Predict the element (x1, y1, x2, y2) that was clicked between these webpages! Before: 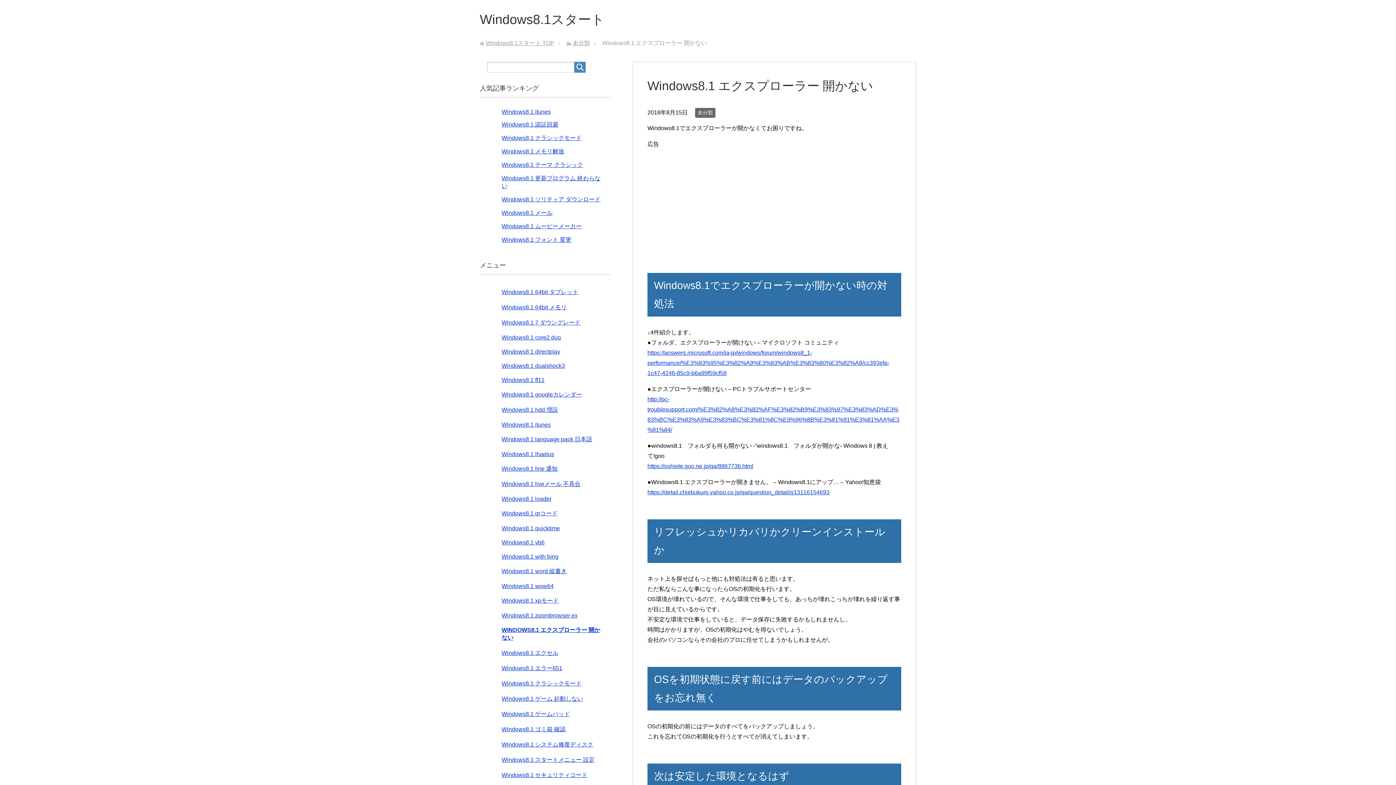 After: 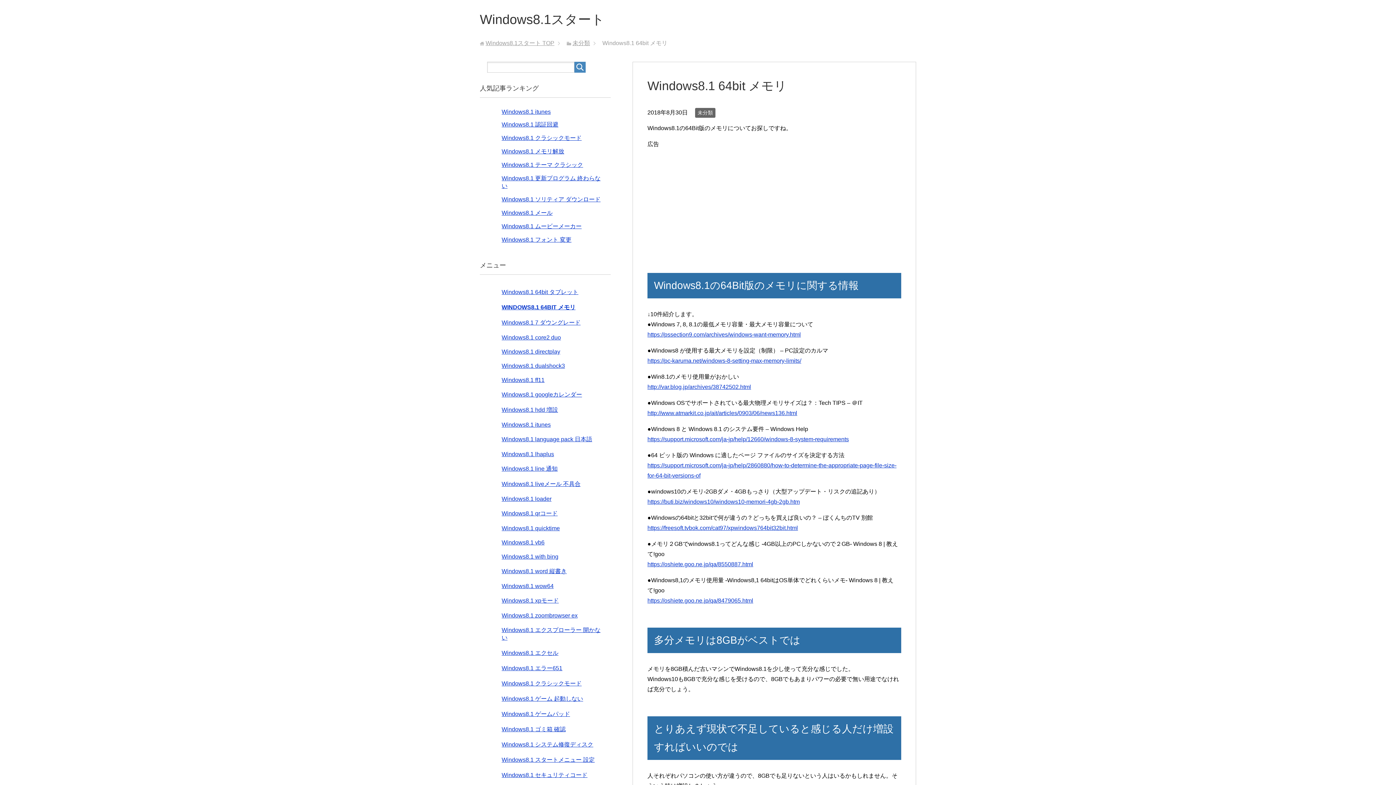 Action: label: Windows8.1 64bit メモリ bbox: (501, 304, 603, 311)